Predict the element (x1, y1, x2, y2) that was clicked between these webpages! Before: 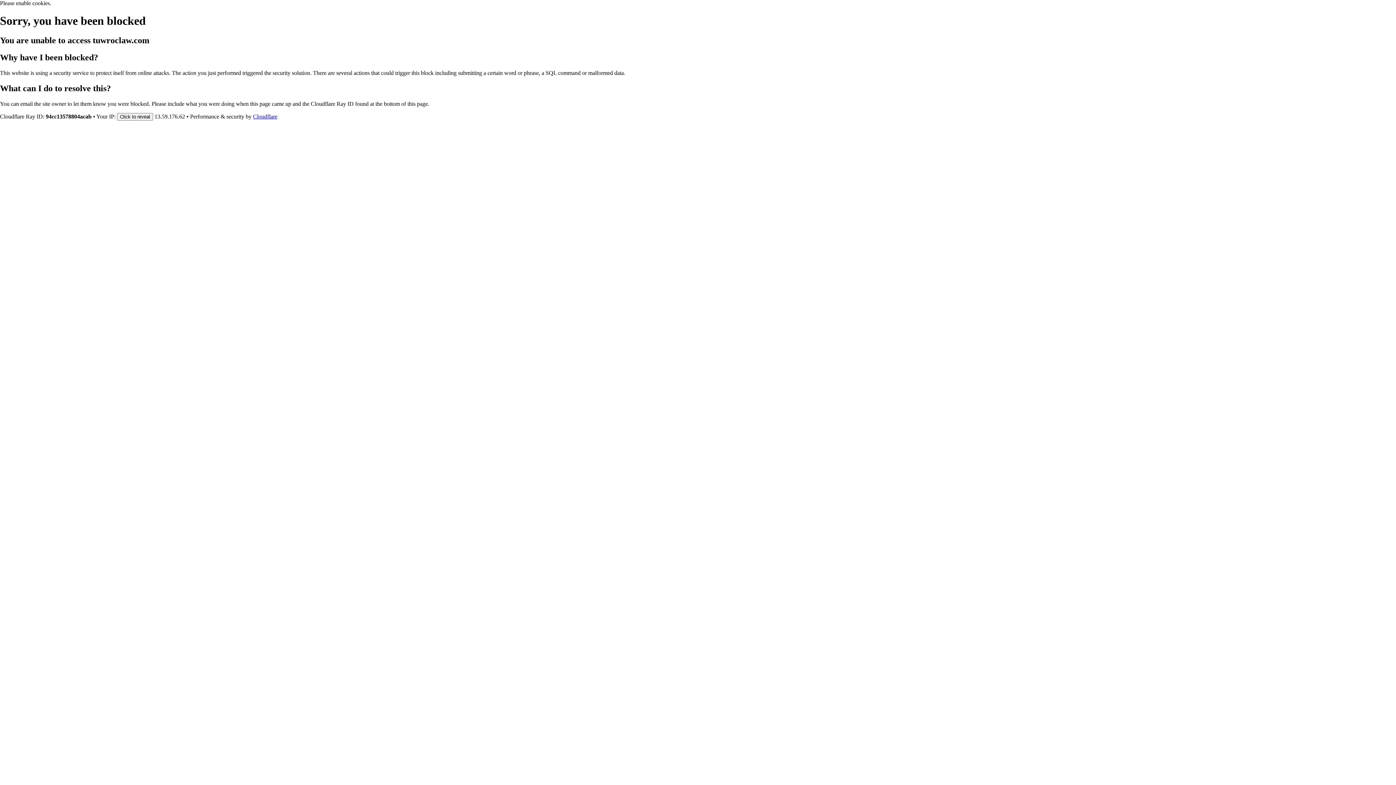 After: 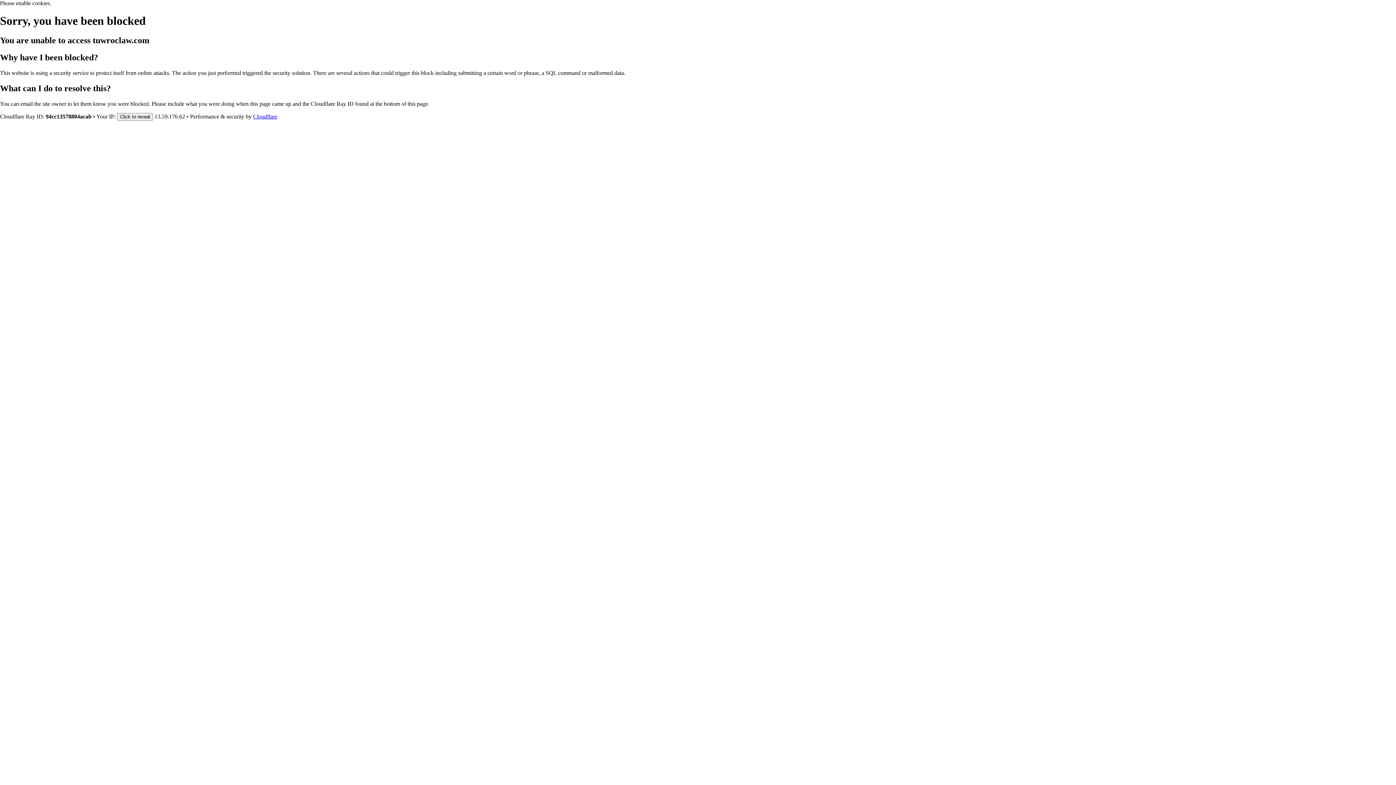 Action: label: Cloudflare bbox: (253, 113, 277, 119)